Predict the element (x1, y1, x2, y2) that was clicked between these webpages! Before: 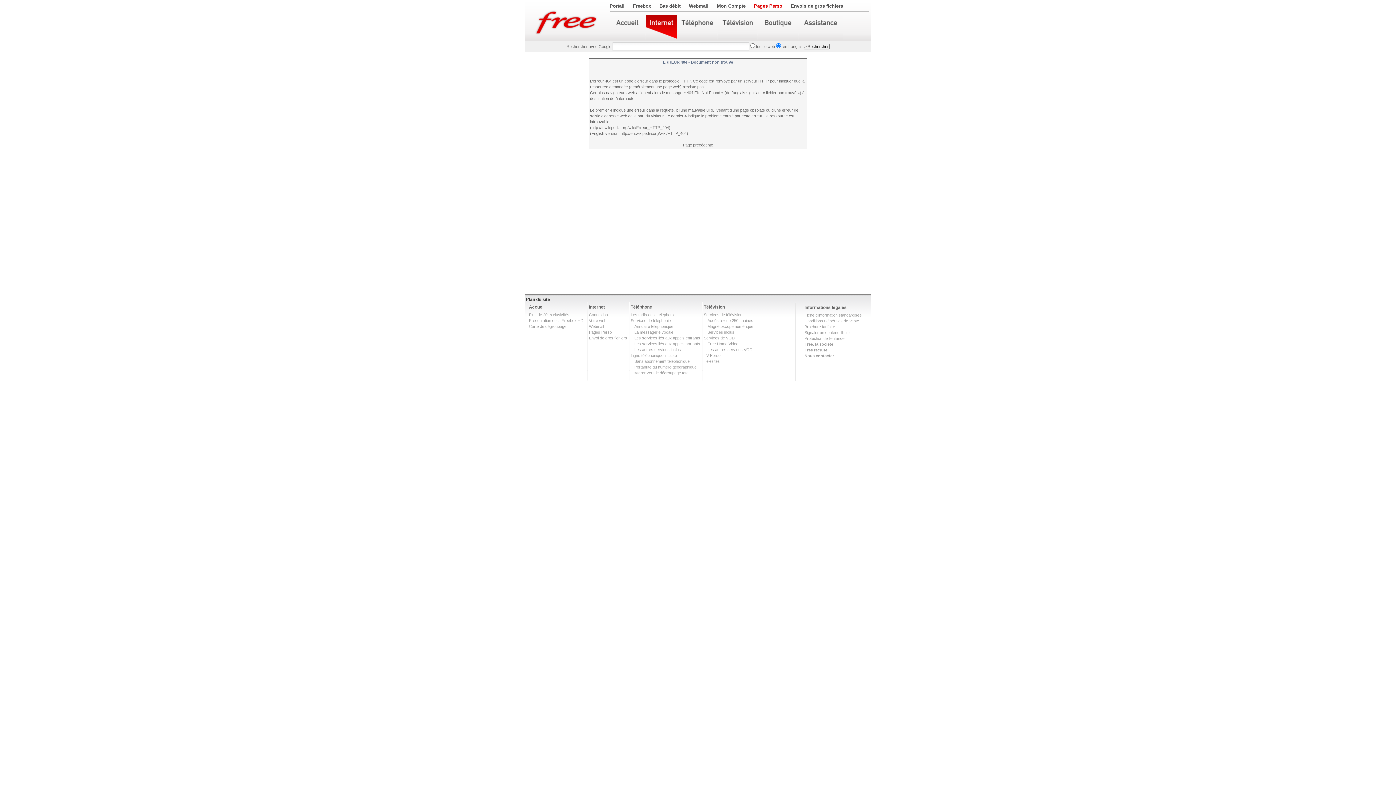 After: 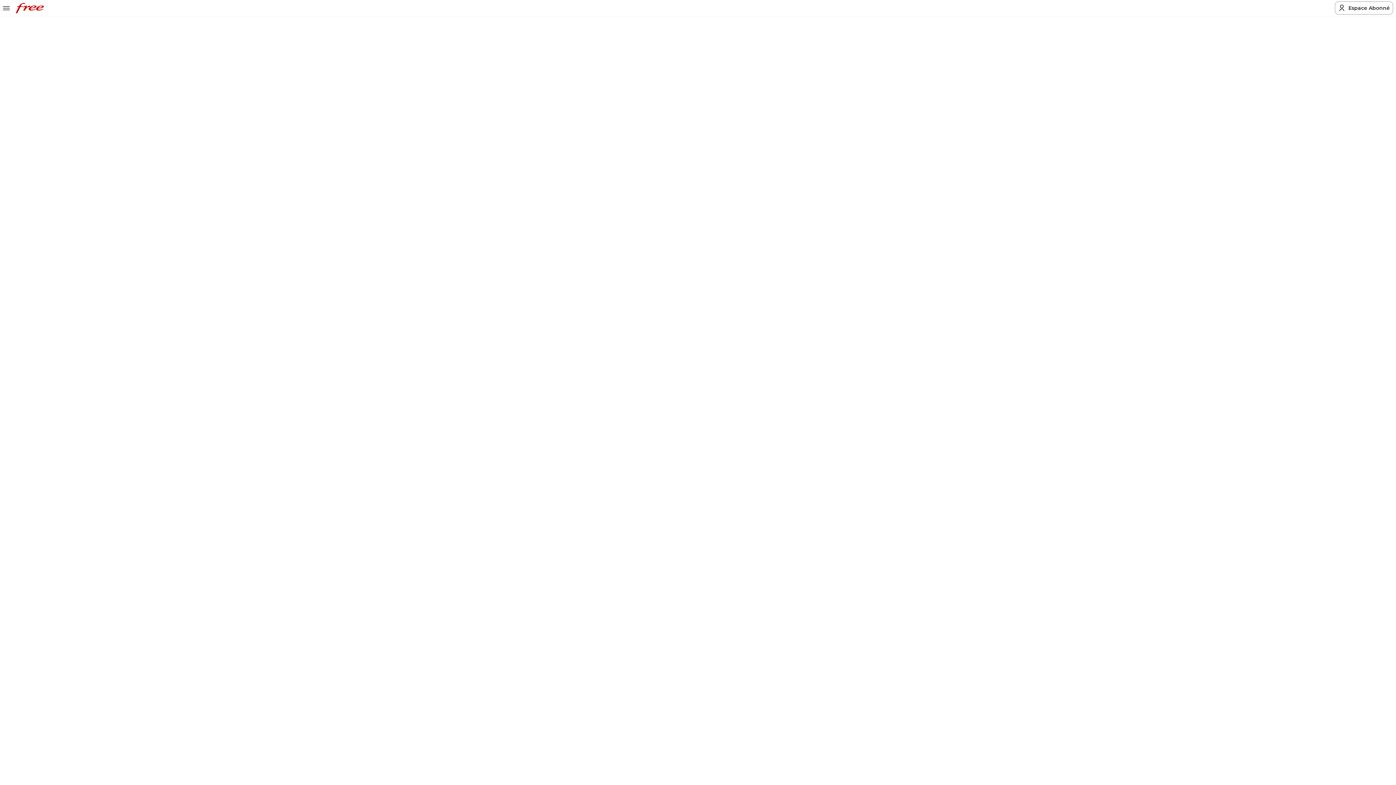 Action: bbox: (645, 15, 677, 40)